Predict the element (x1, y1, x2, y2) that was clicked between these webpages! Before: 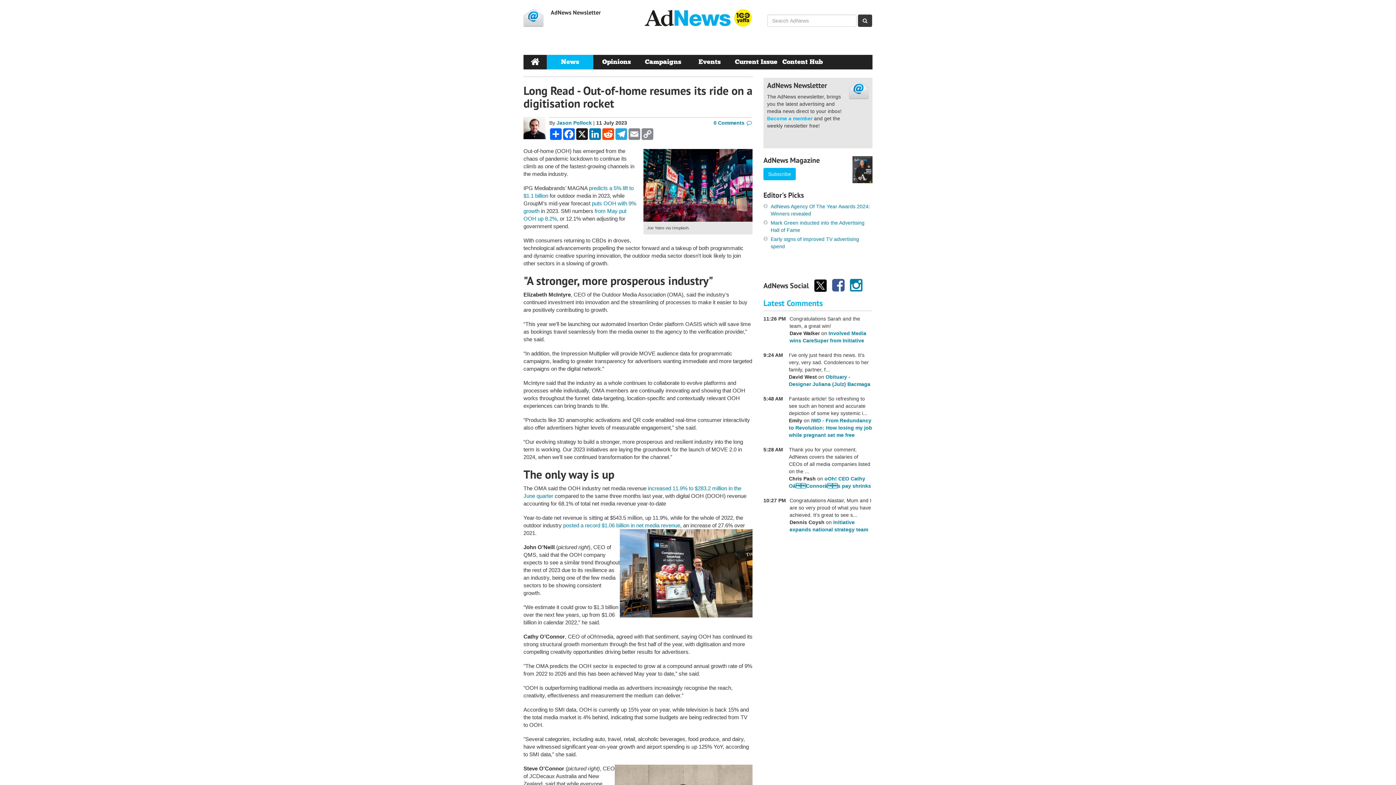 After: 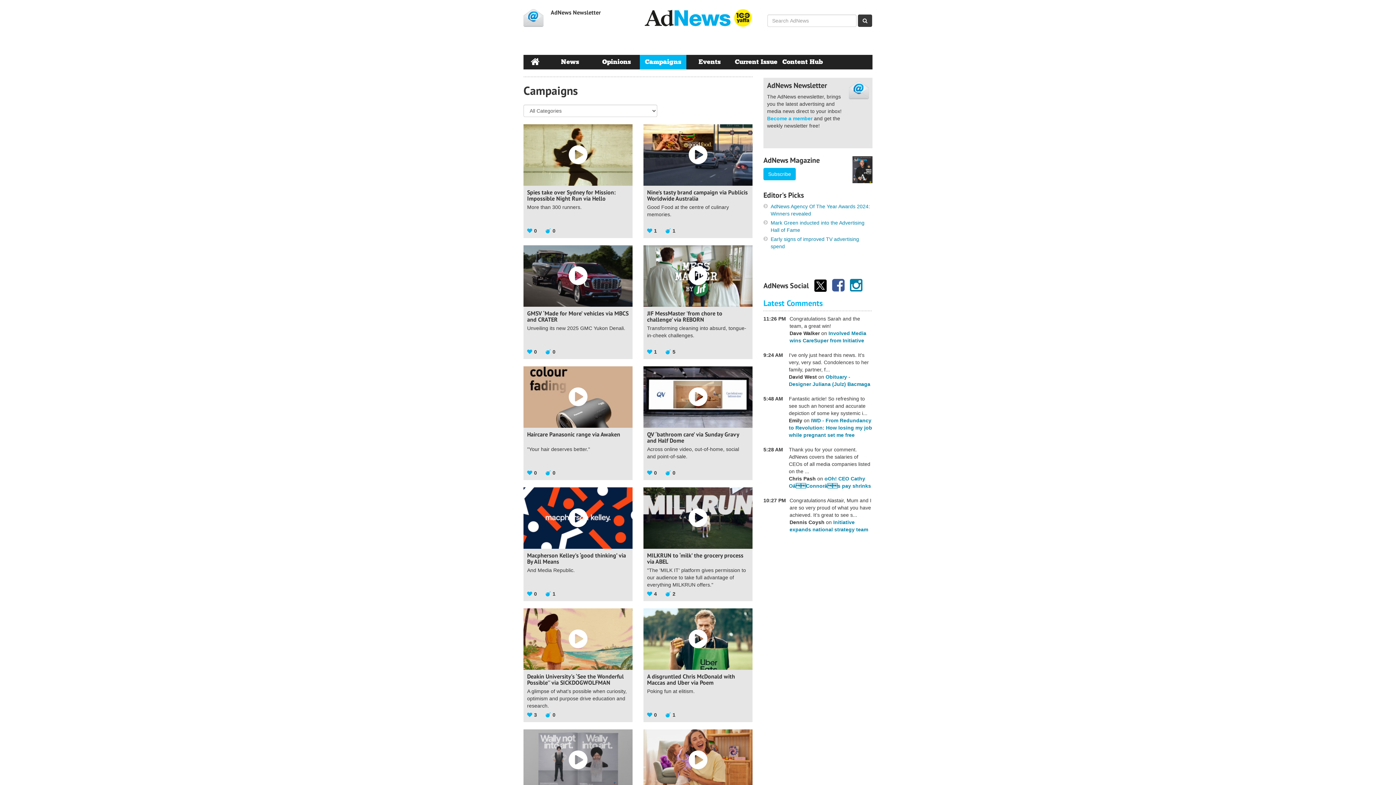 Action: bbox: (640, 54, 686, 69) label: Campaigns